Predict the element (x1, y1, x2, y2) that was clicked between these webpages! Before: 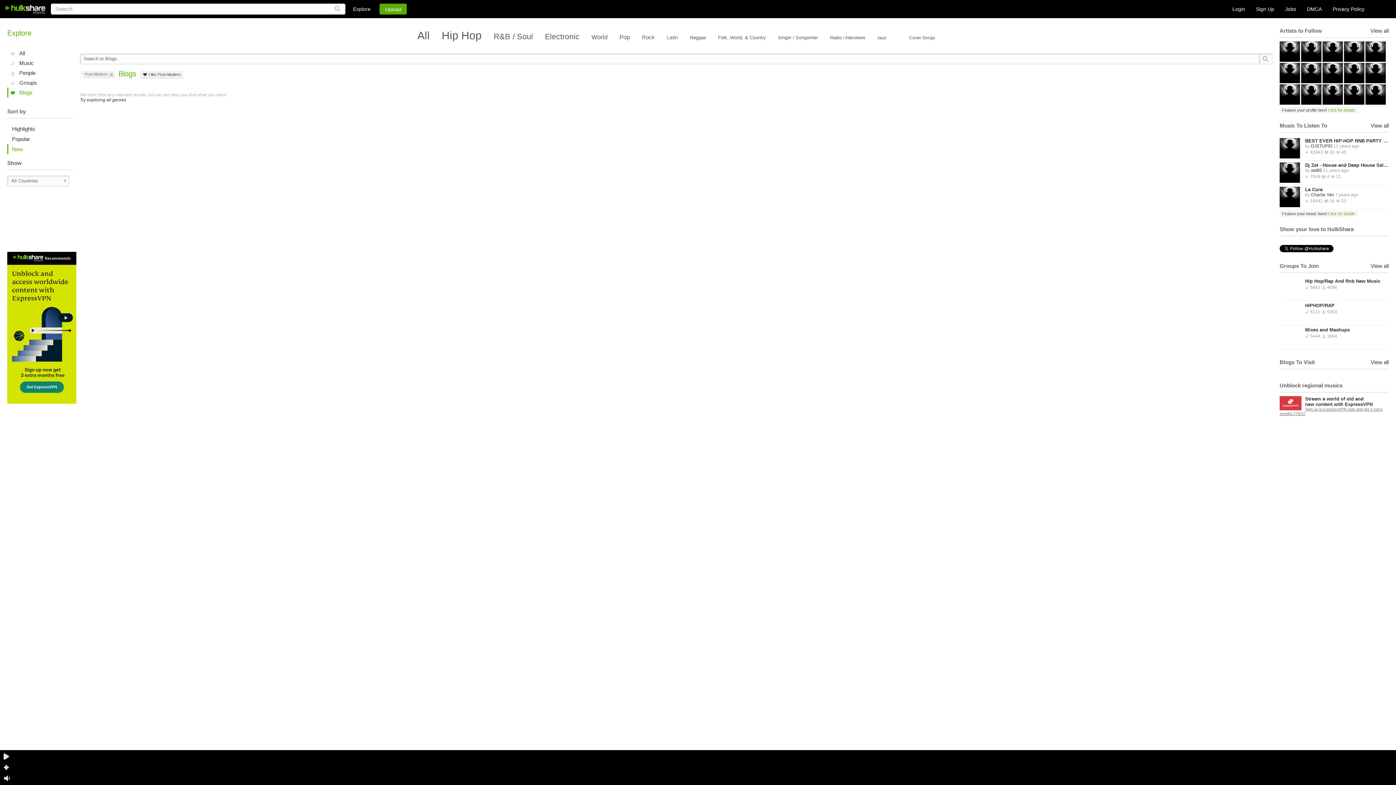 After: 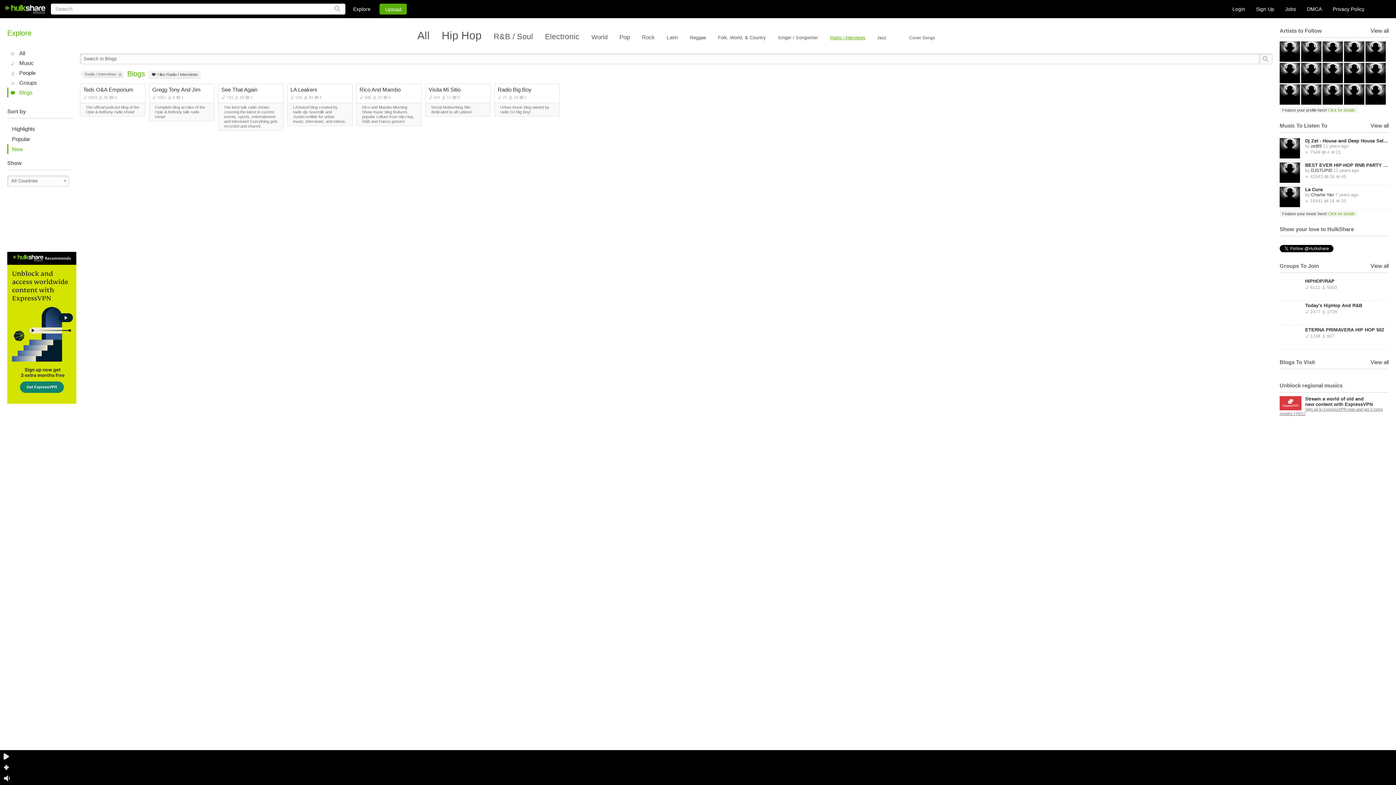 Action: bbox: (830, 35, 865, 40) label: Radio / Interviews